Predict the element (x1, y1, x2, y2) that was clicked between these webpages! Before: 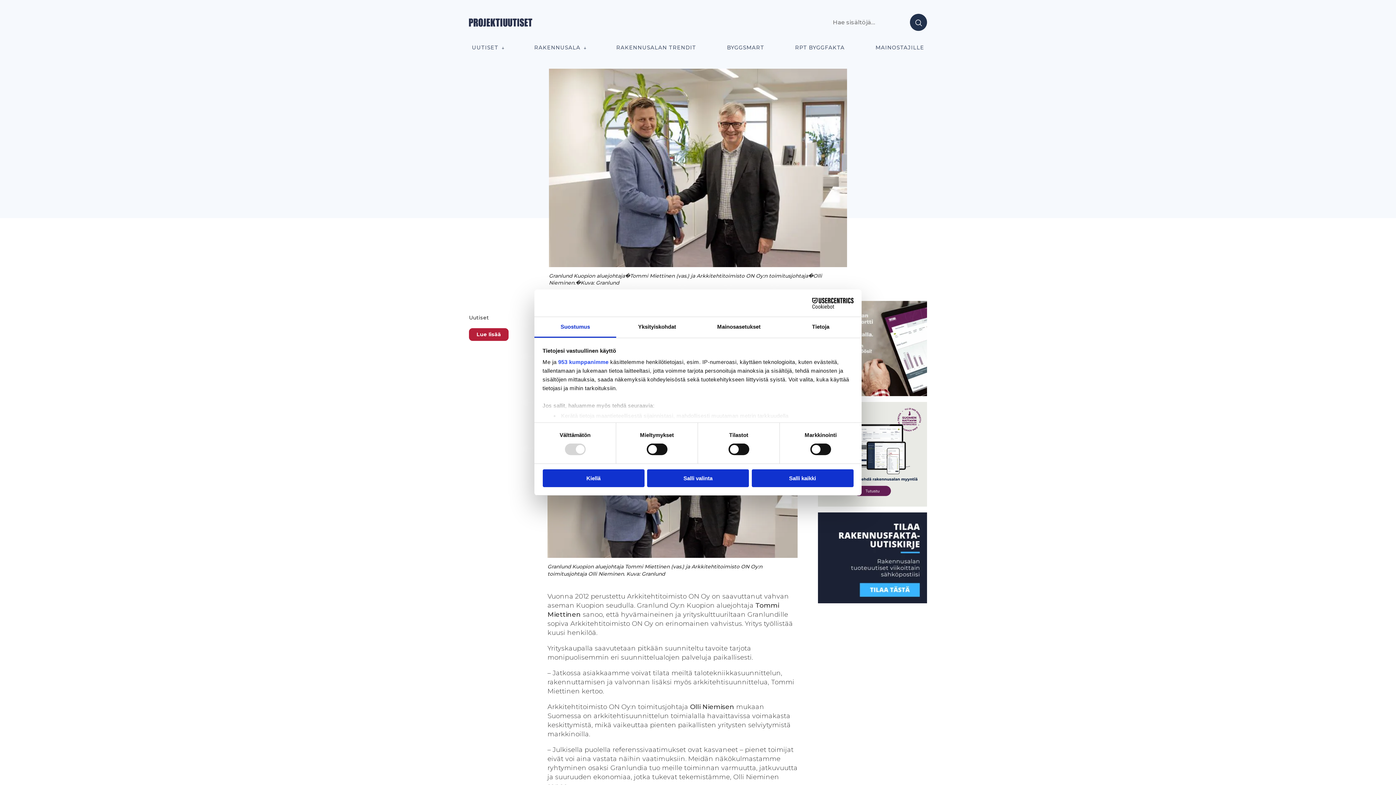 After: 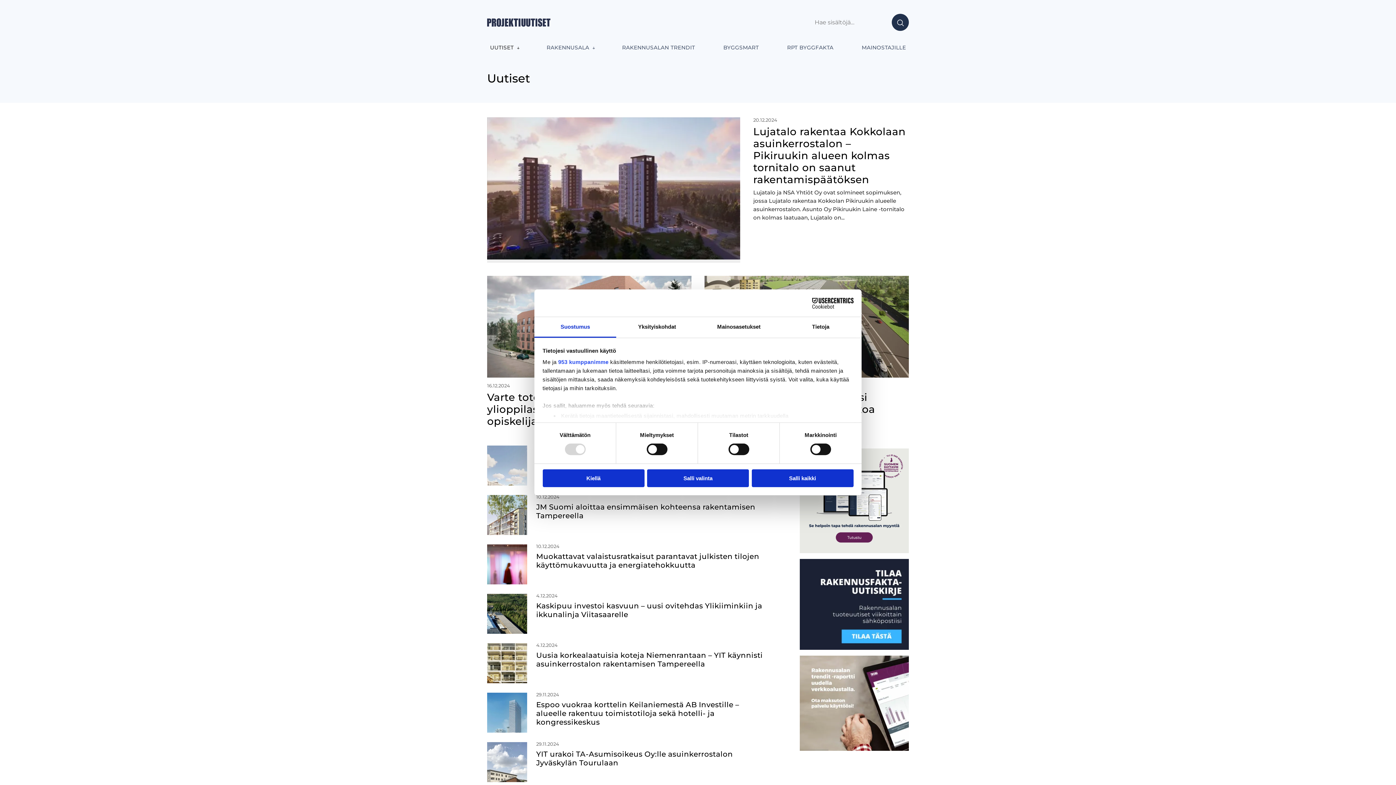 Action: bbox: (469, 328, 508, 341) label: Lue lisää